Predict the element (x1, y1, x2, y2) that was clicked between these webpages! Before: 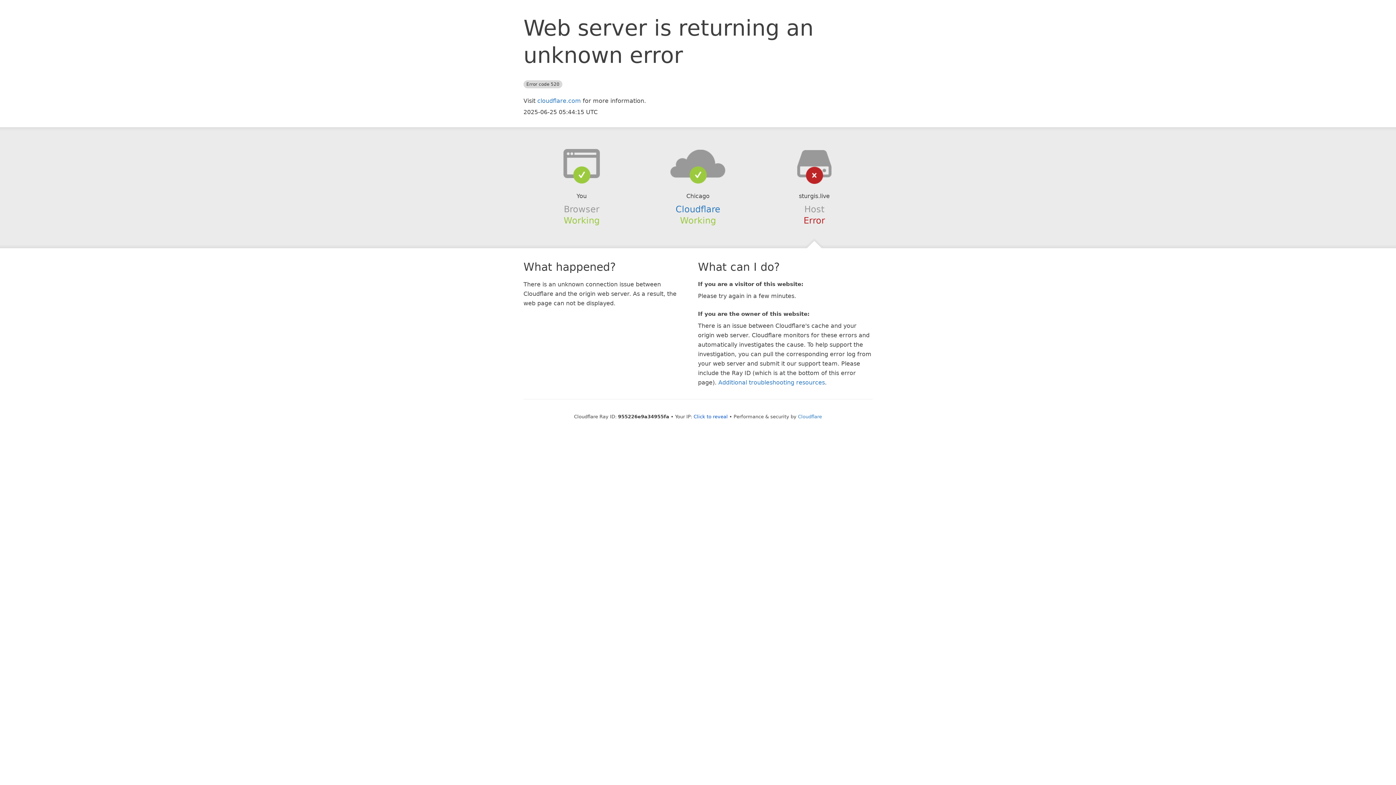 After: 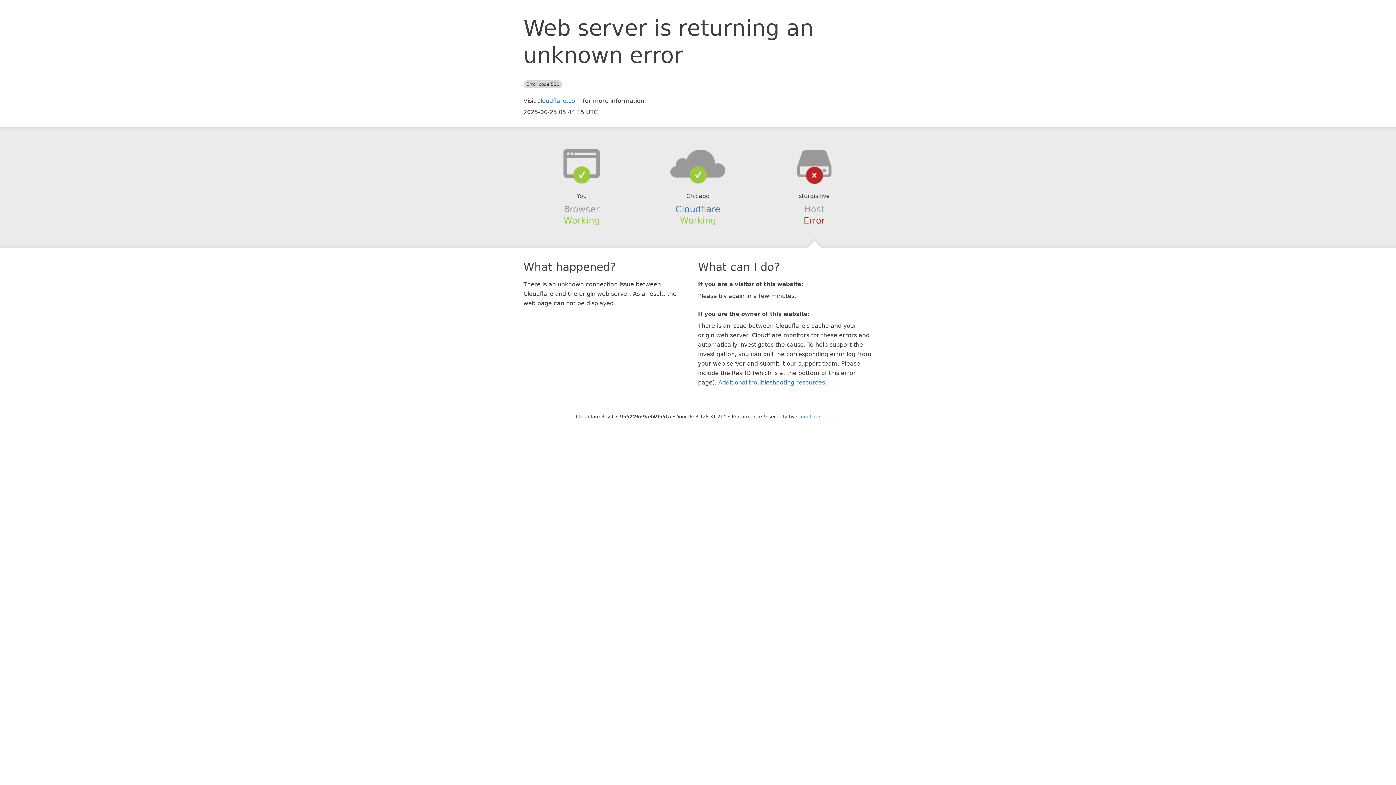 Action: bbox: (693, 414, 728, 419) label: Click to reveal